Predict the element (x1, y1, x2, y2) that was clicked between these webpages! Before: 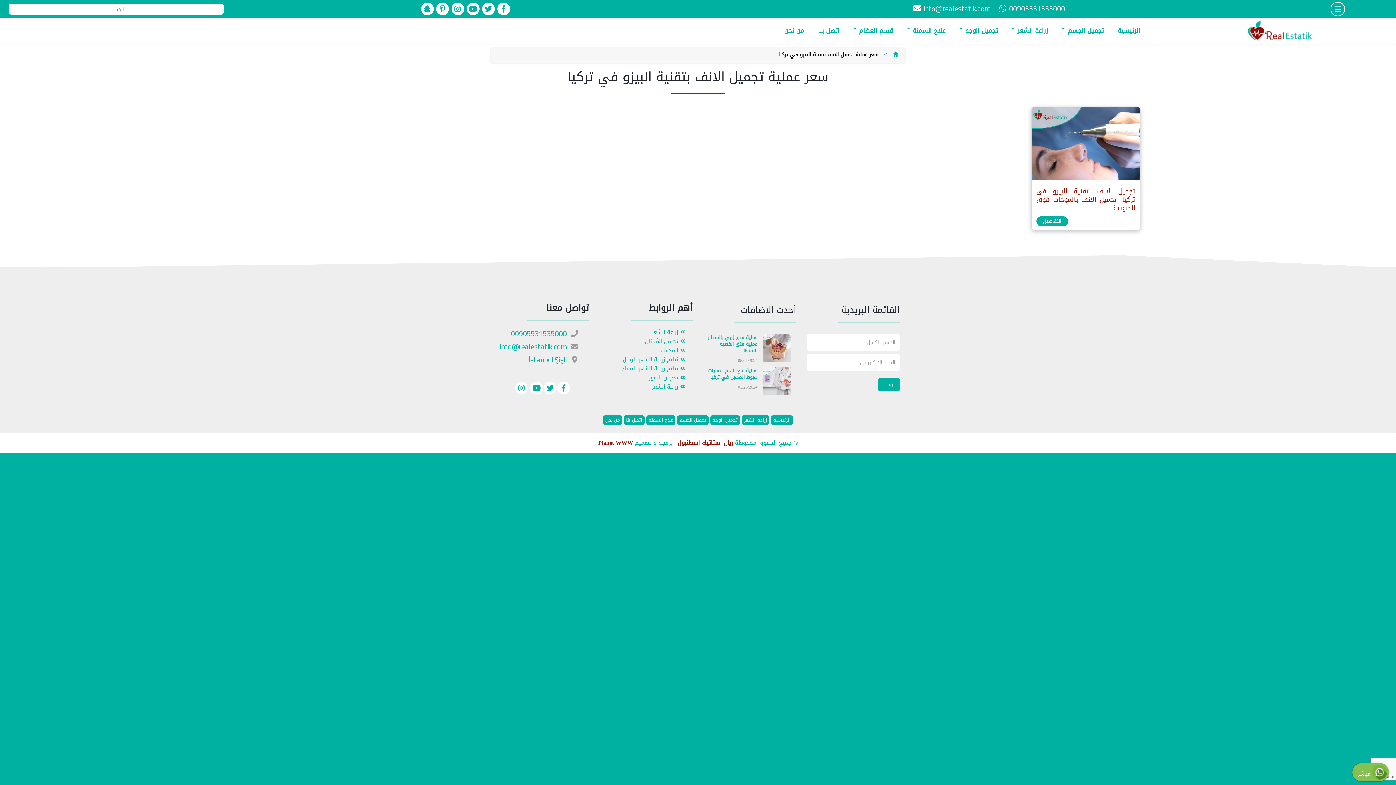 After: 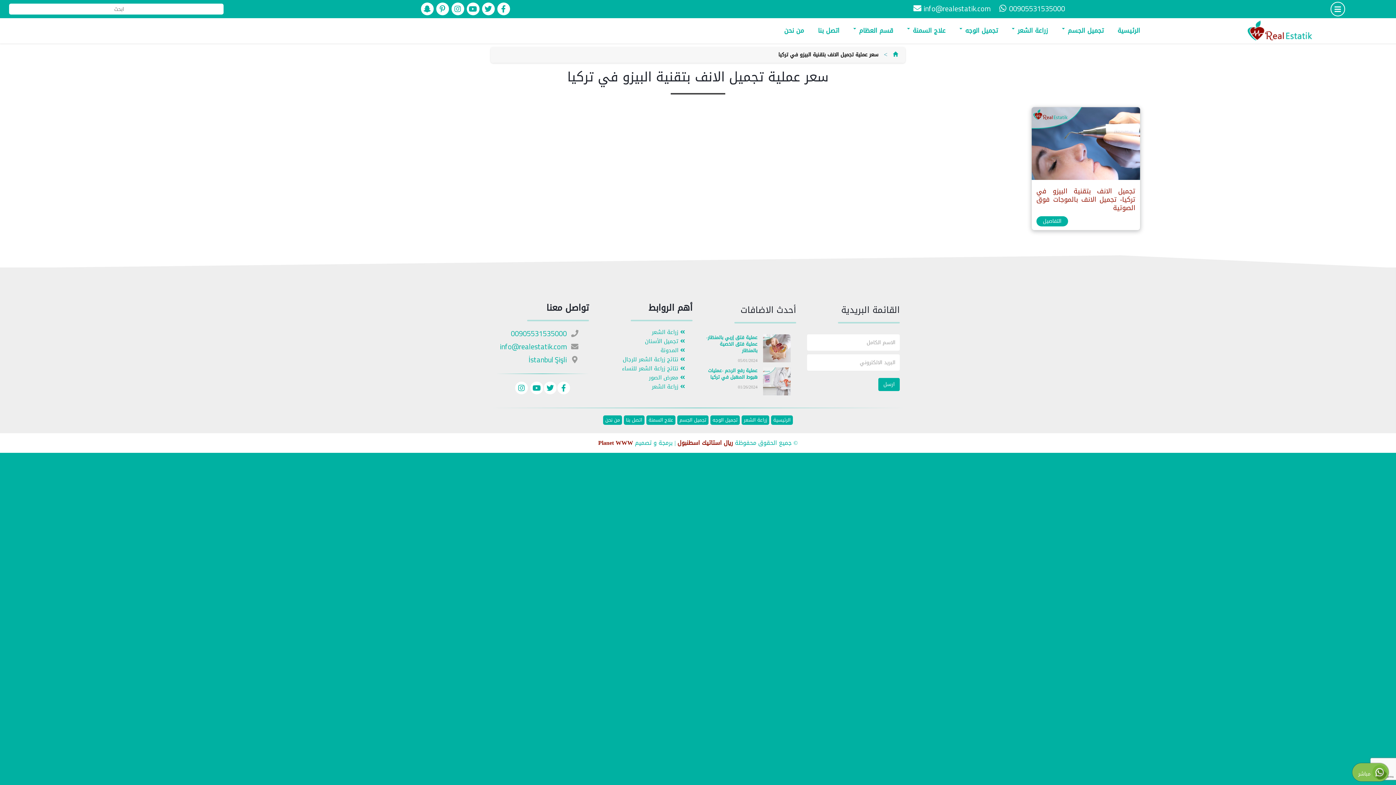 Action: label:  مباشر bbox: (1358, 769, 1387, 779)